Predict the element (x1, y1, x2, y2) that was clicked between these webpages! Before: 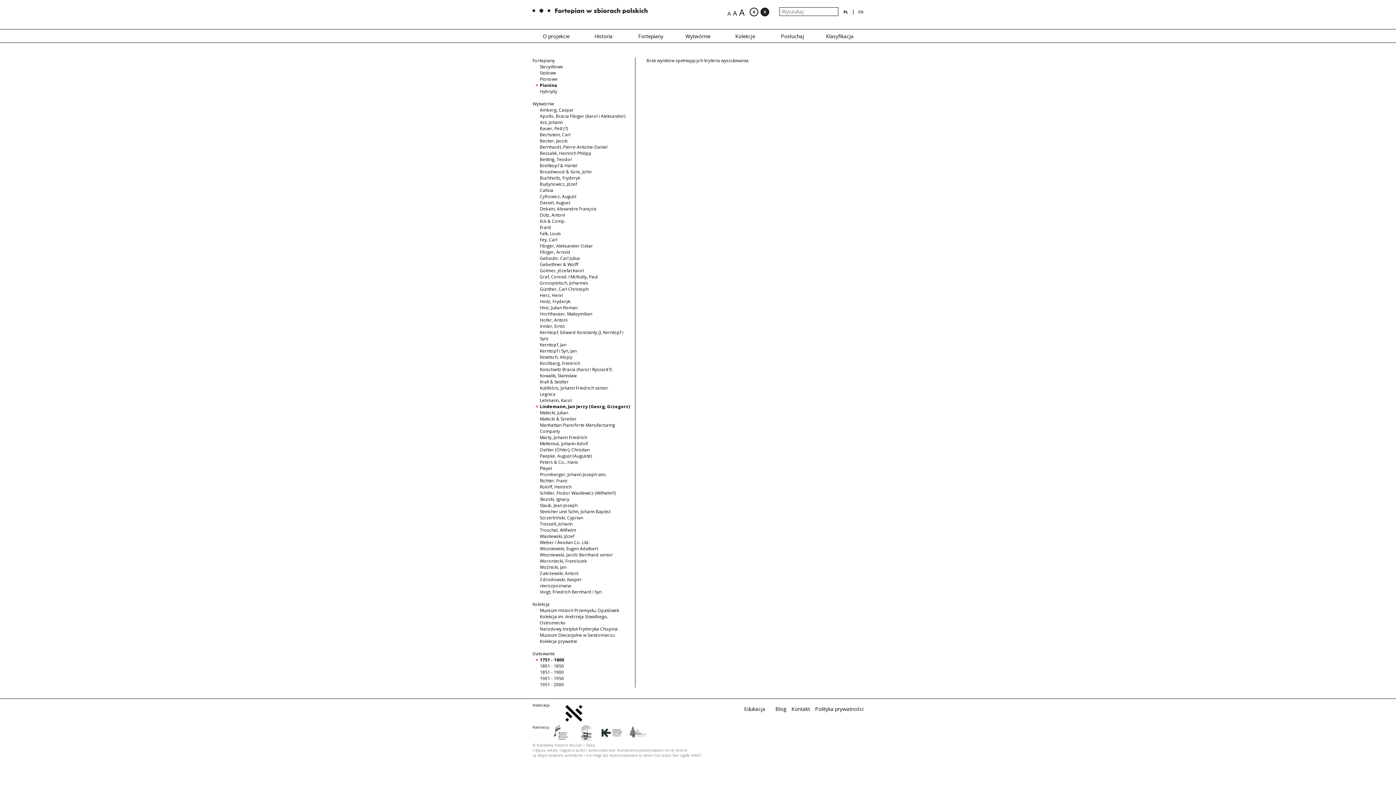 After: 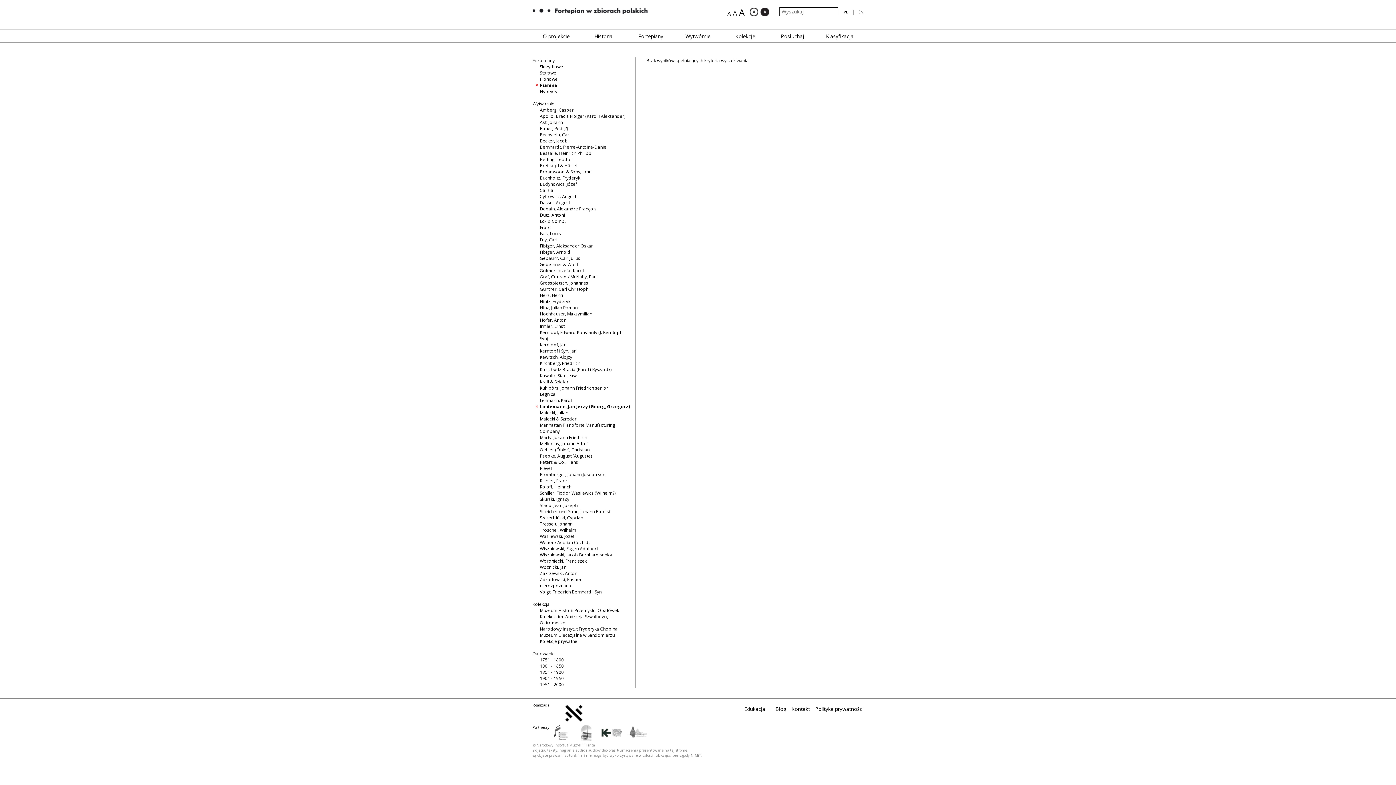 Action: label: 1751 - 1800 bbox: (540, 657, 564, 663)